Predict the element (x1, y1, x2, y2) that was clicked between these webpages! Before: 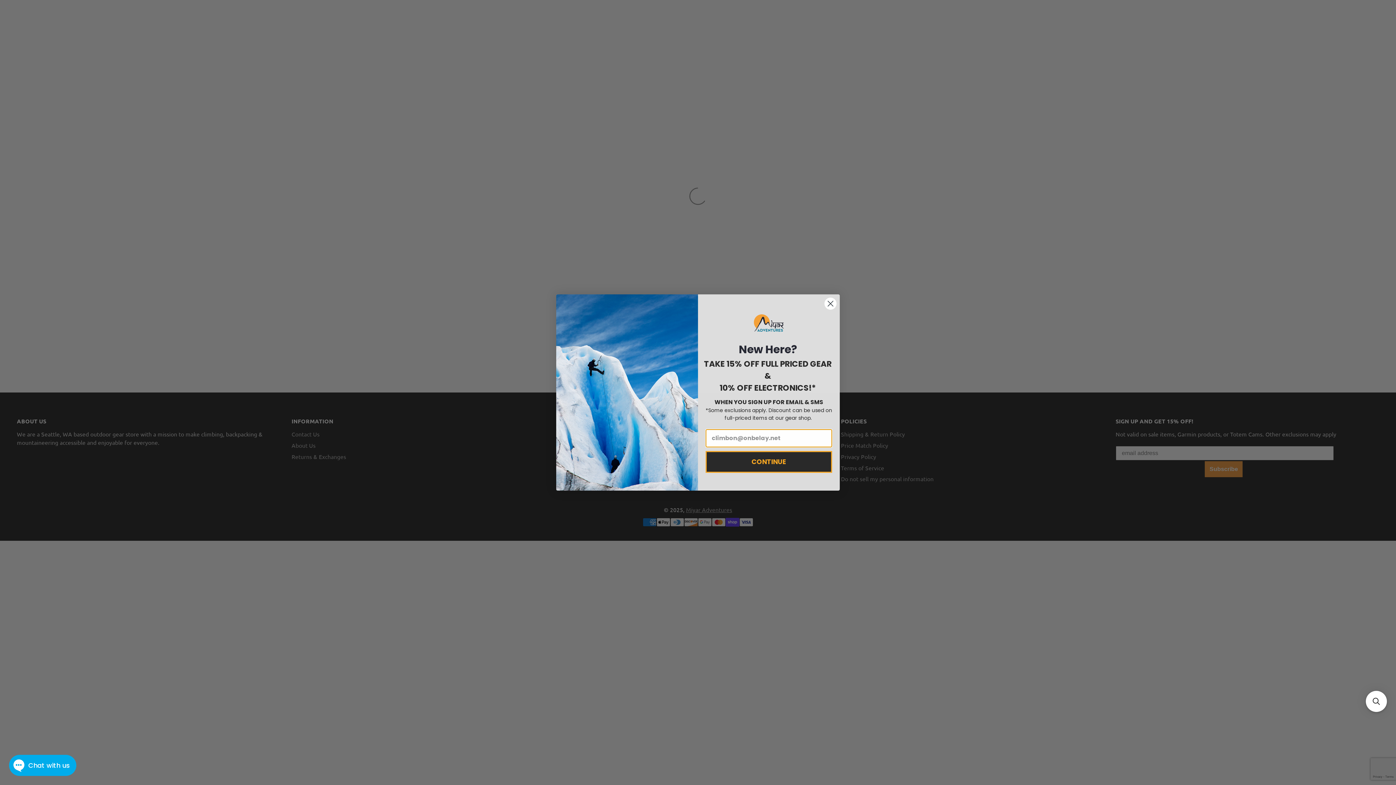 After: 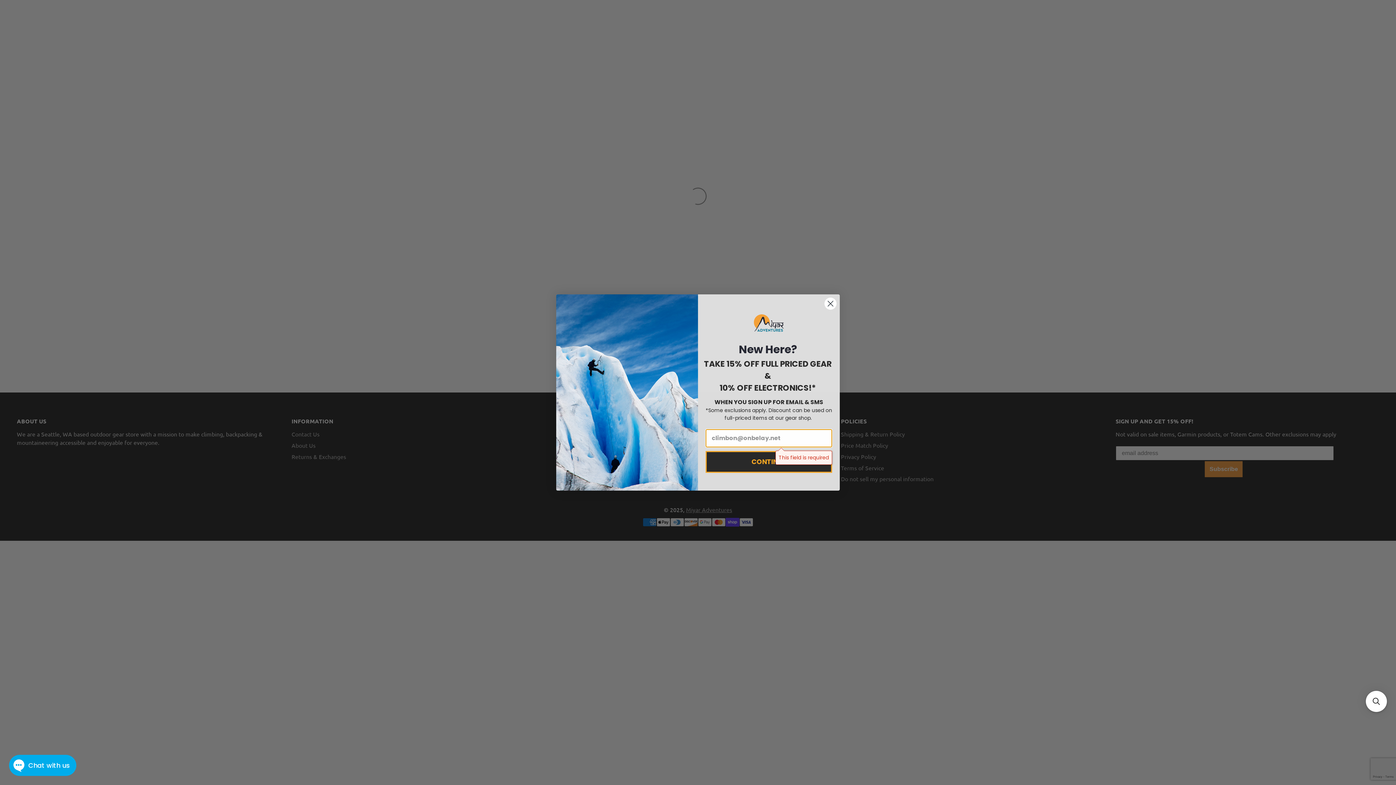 Action: bbox: (705, 451, 832, 472) label: CONTINUE